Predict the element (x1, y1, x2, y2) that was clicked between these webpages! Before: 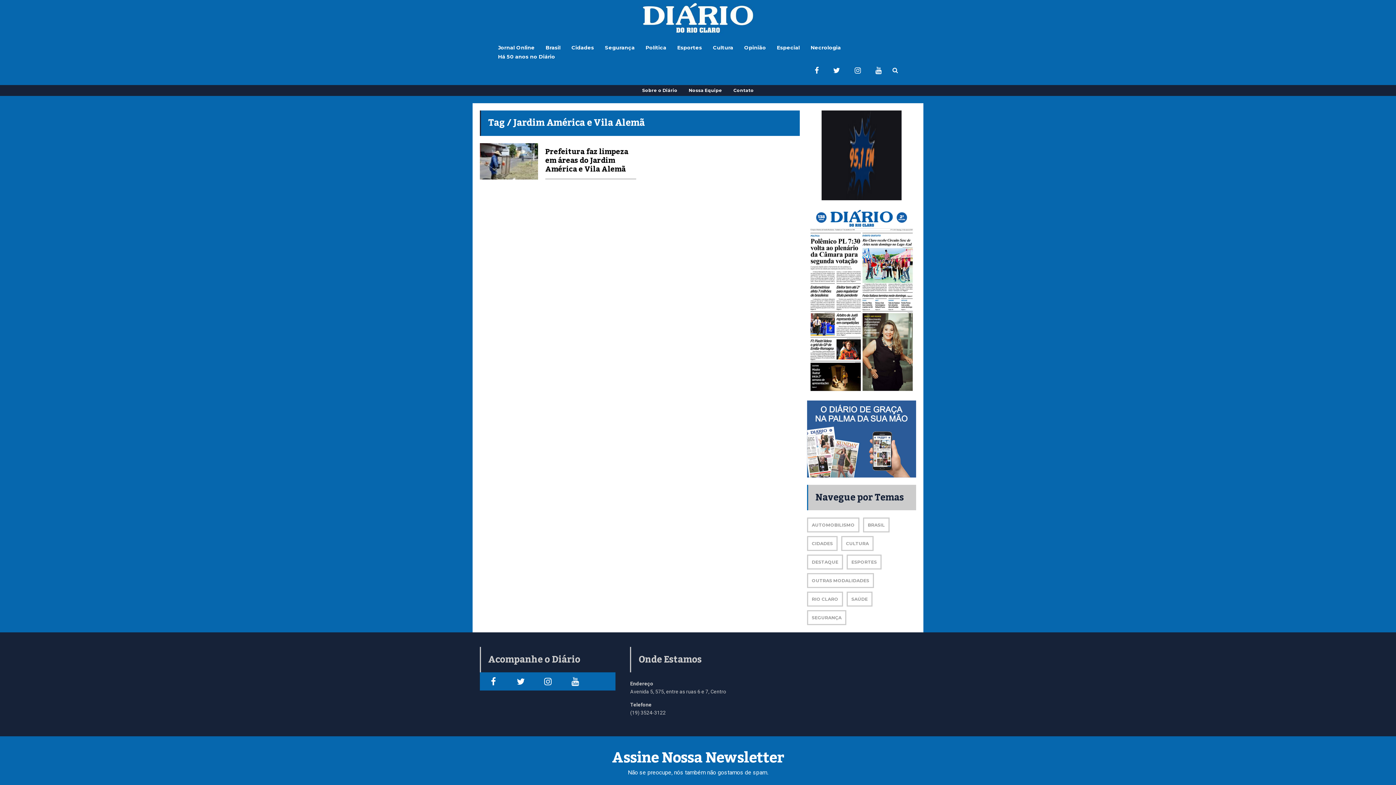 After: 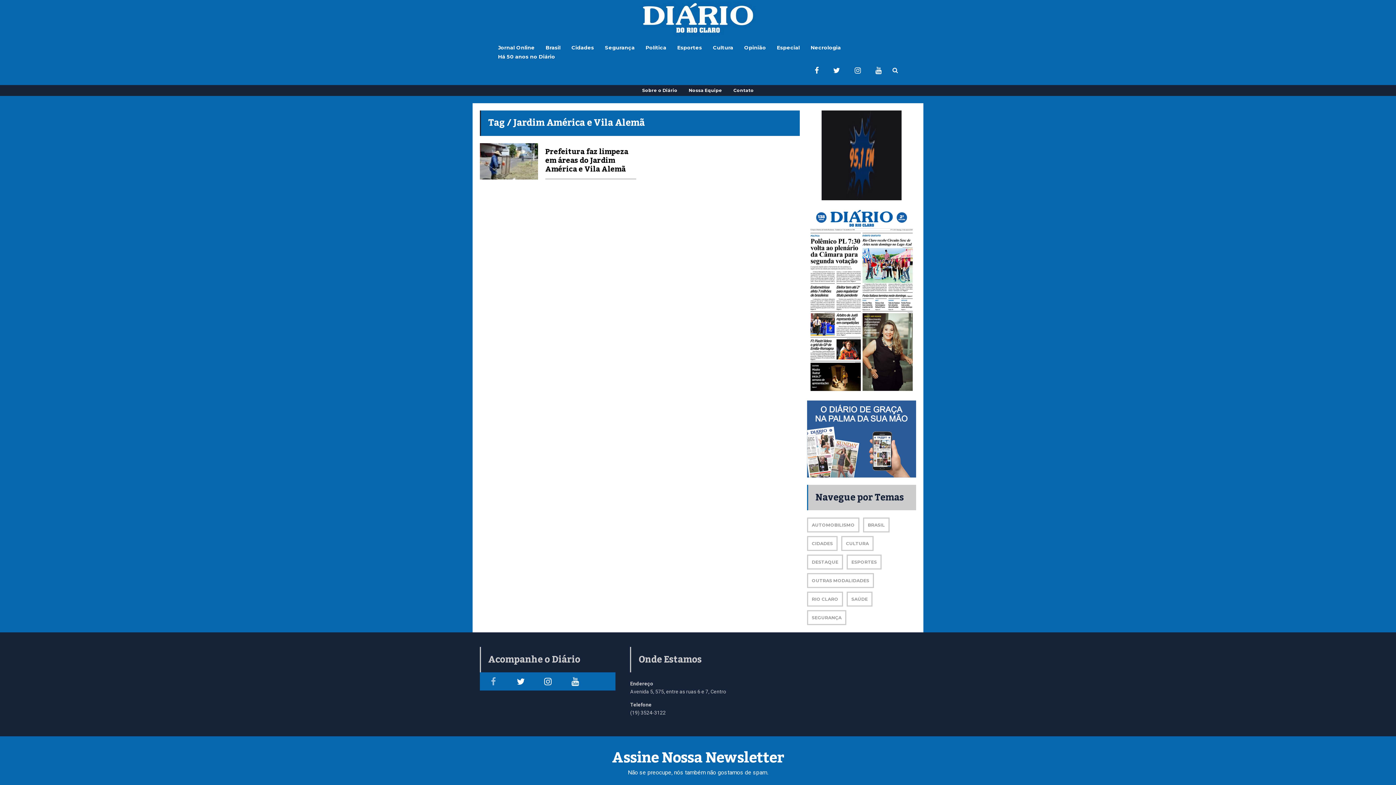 Action: bbox: (480, 672, 507, 690)